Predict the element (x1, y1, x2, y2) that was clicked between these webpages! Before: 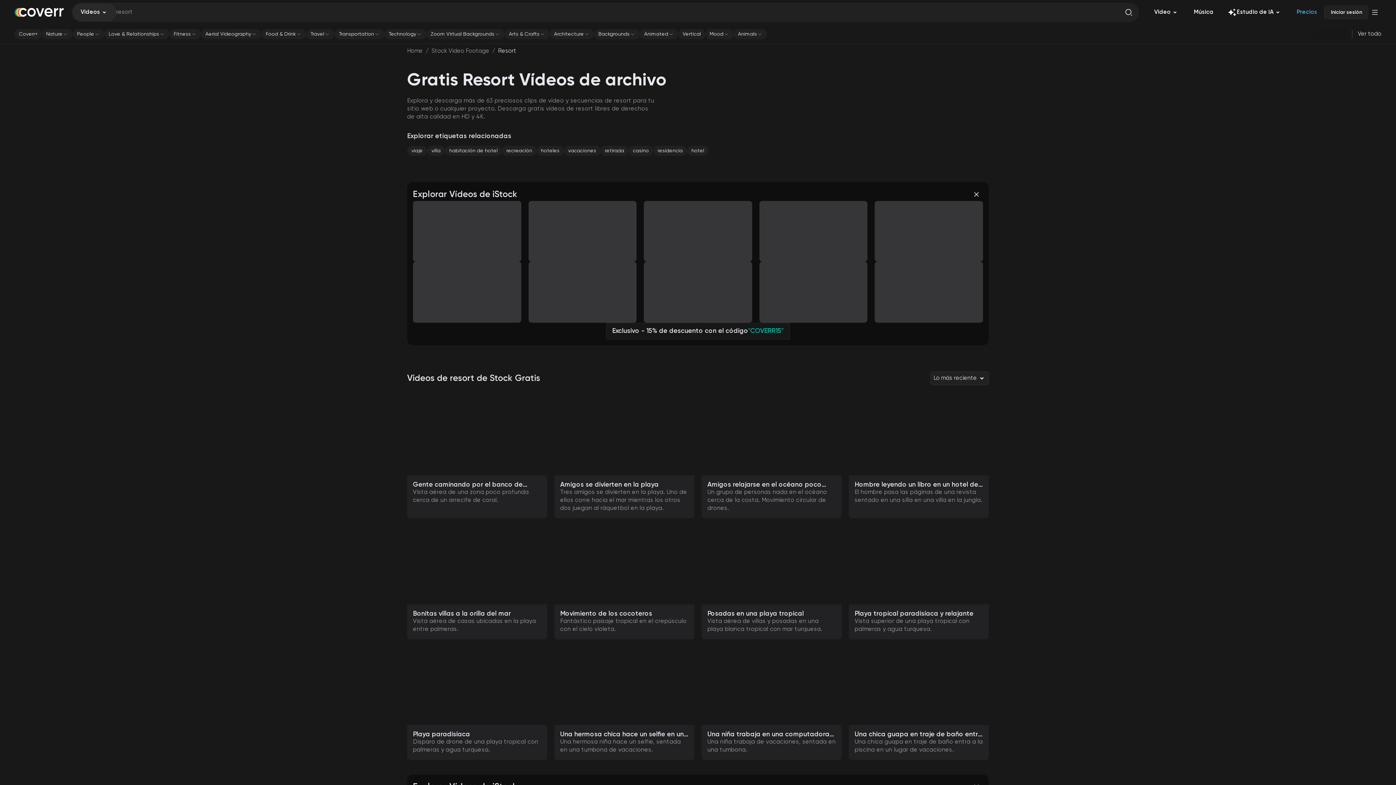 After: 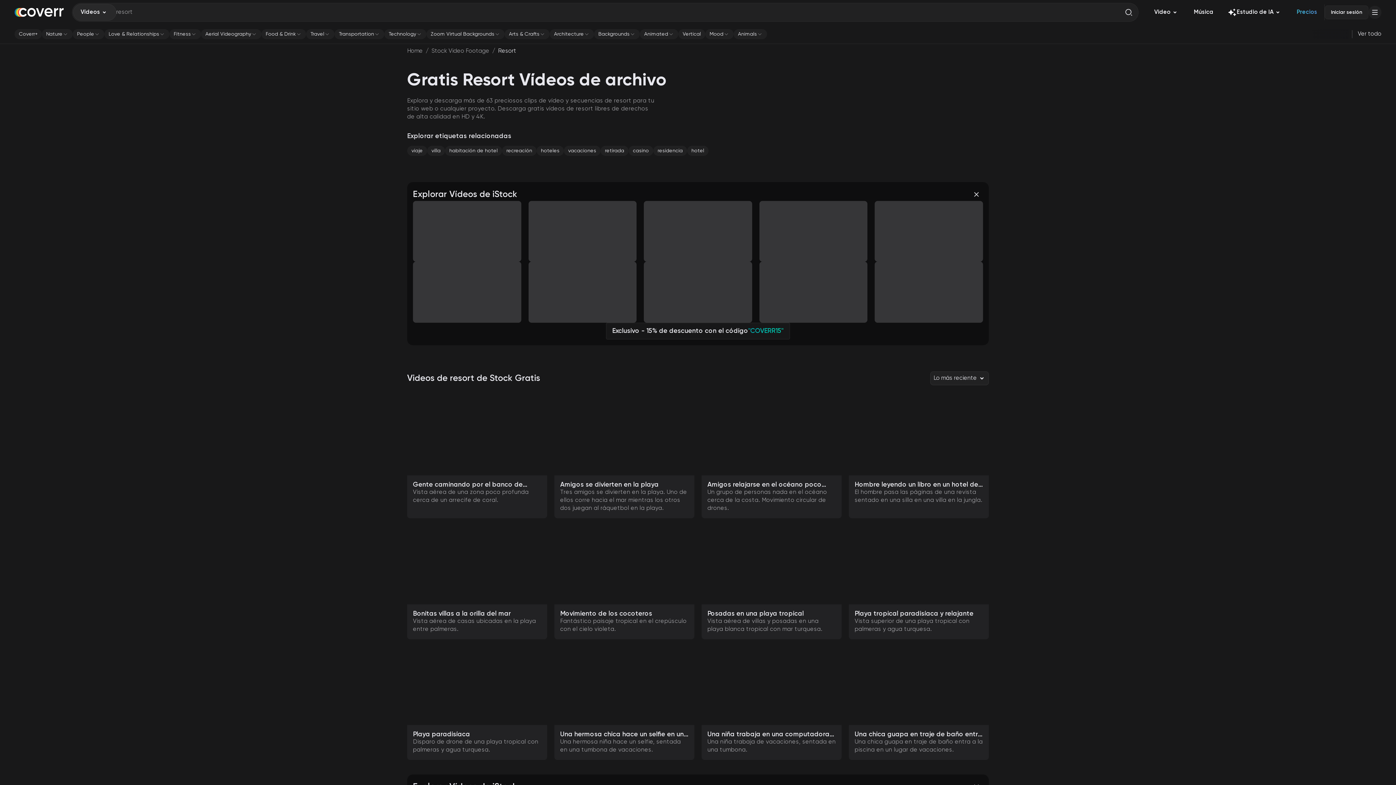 Action: bbox: (1368, 5, 1381, 18) label: Menú